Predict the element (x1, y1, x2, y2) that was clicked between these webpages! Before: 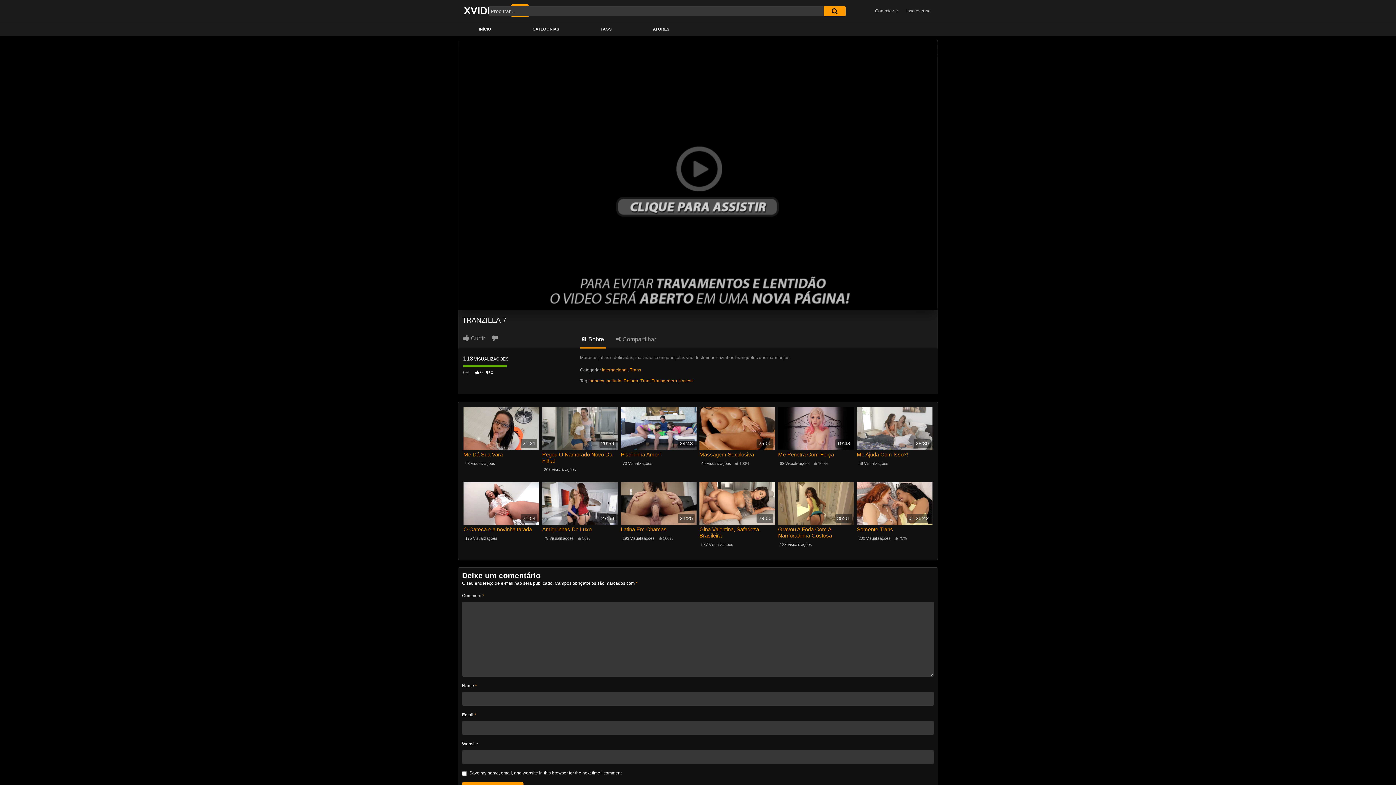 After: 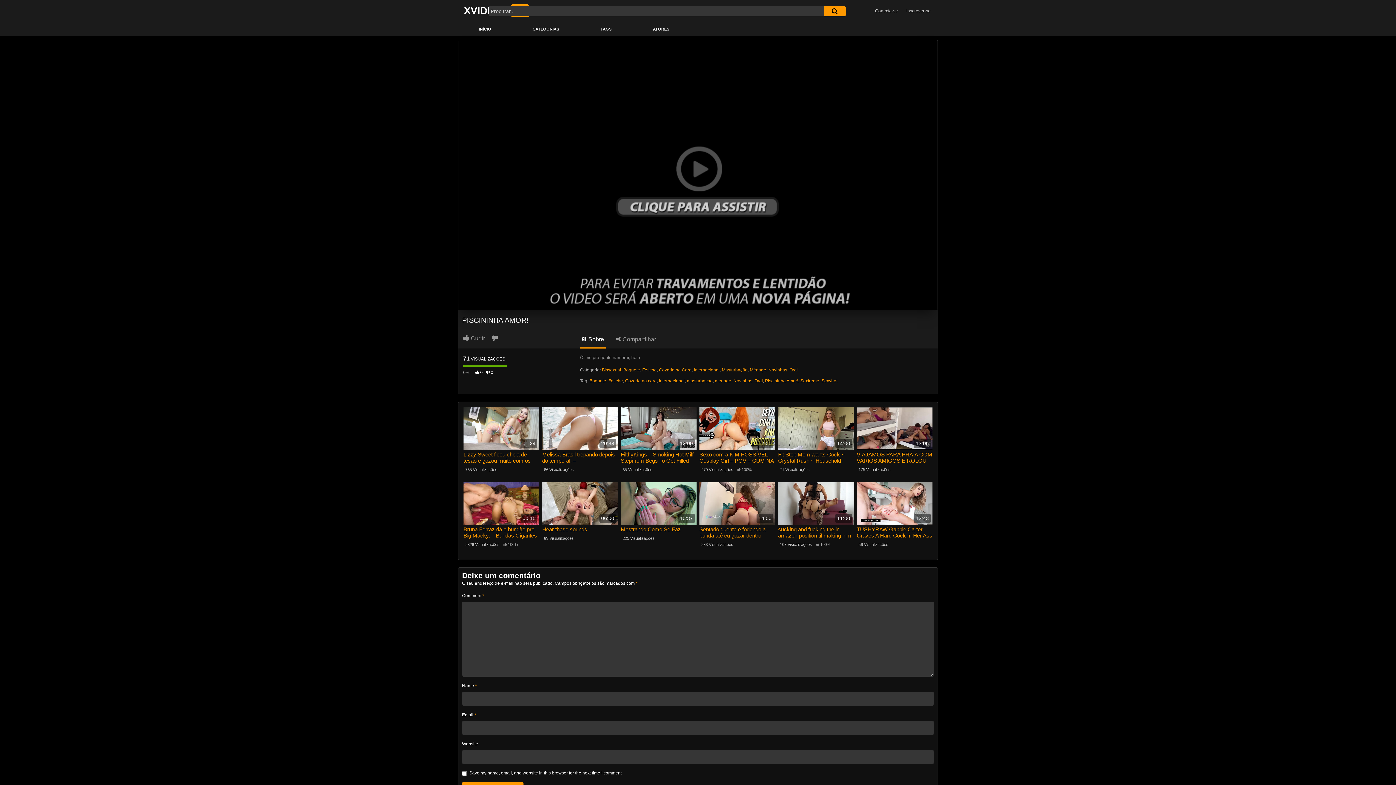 Action: bbox: (620, 407, 696, 450) label: 24:43